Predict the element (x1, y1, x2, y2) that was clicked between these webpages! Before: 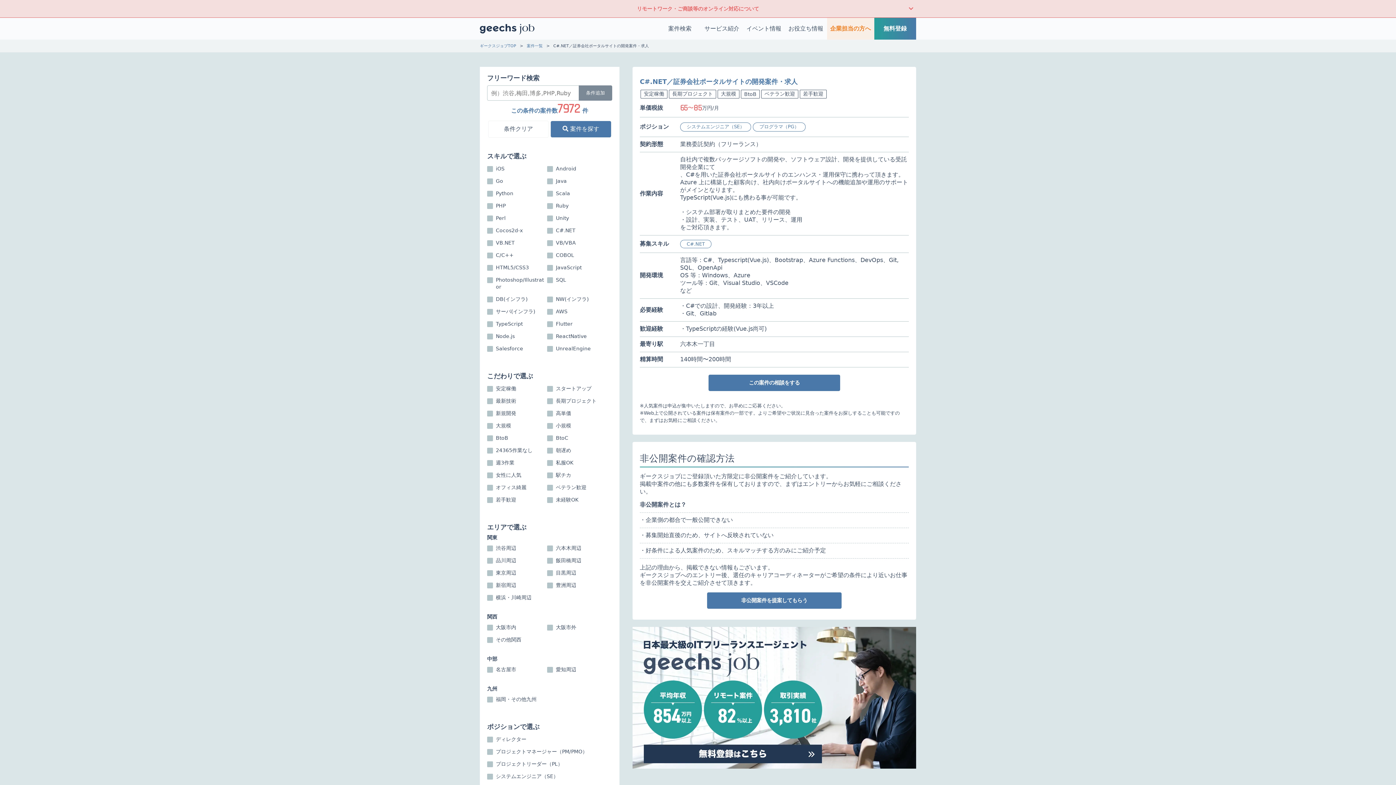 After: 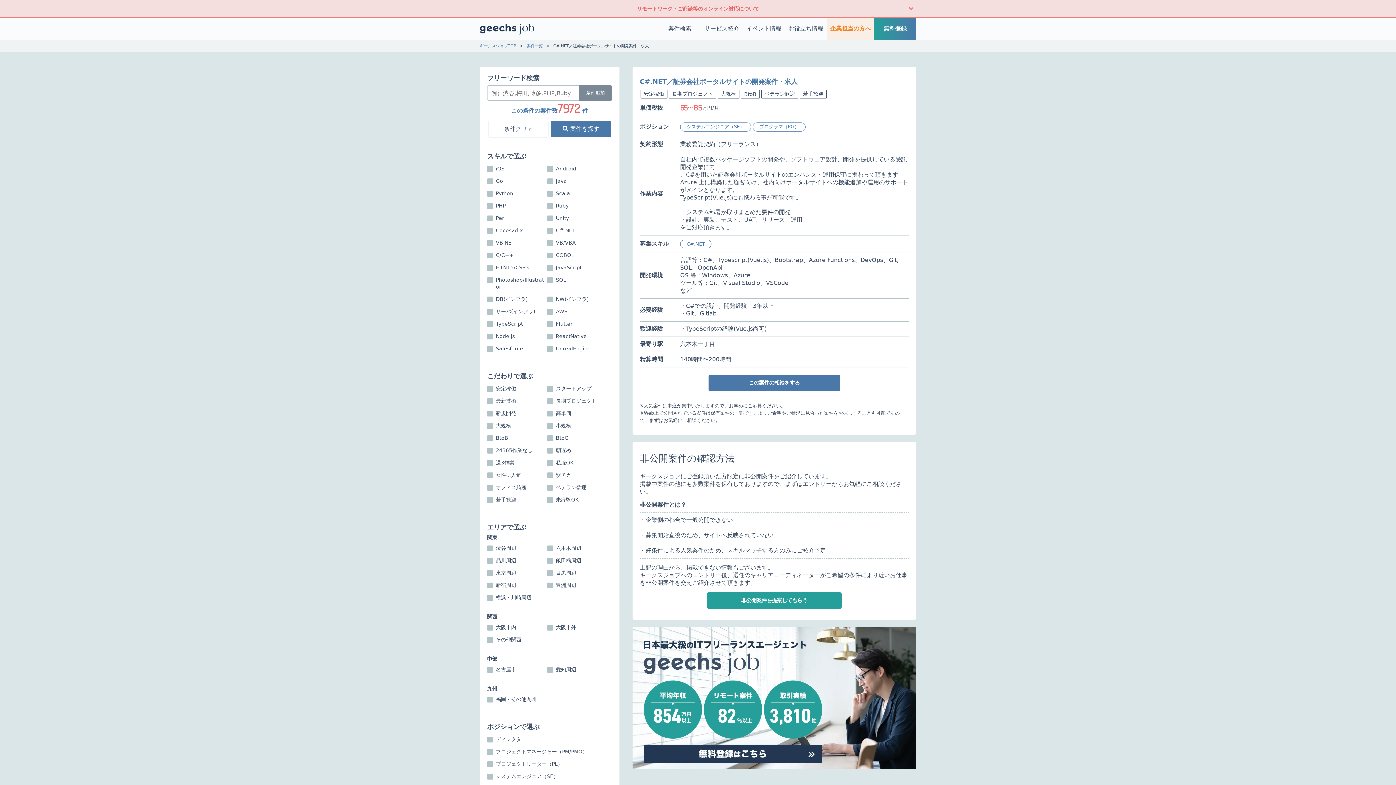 Action: bbox: (707, 592, 841, 609) label: 非公開案件を提案してもらう